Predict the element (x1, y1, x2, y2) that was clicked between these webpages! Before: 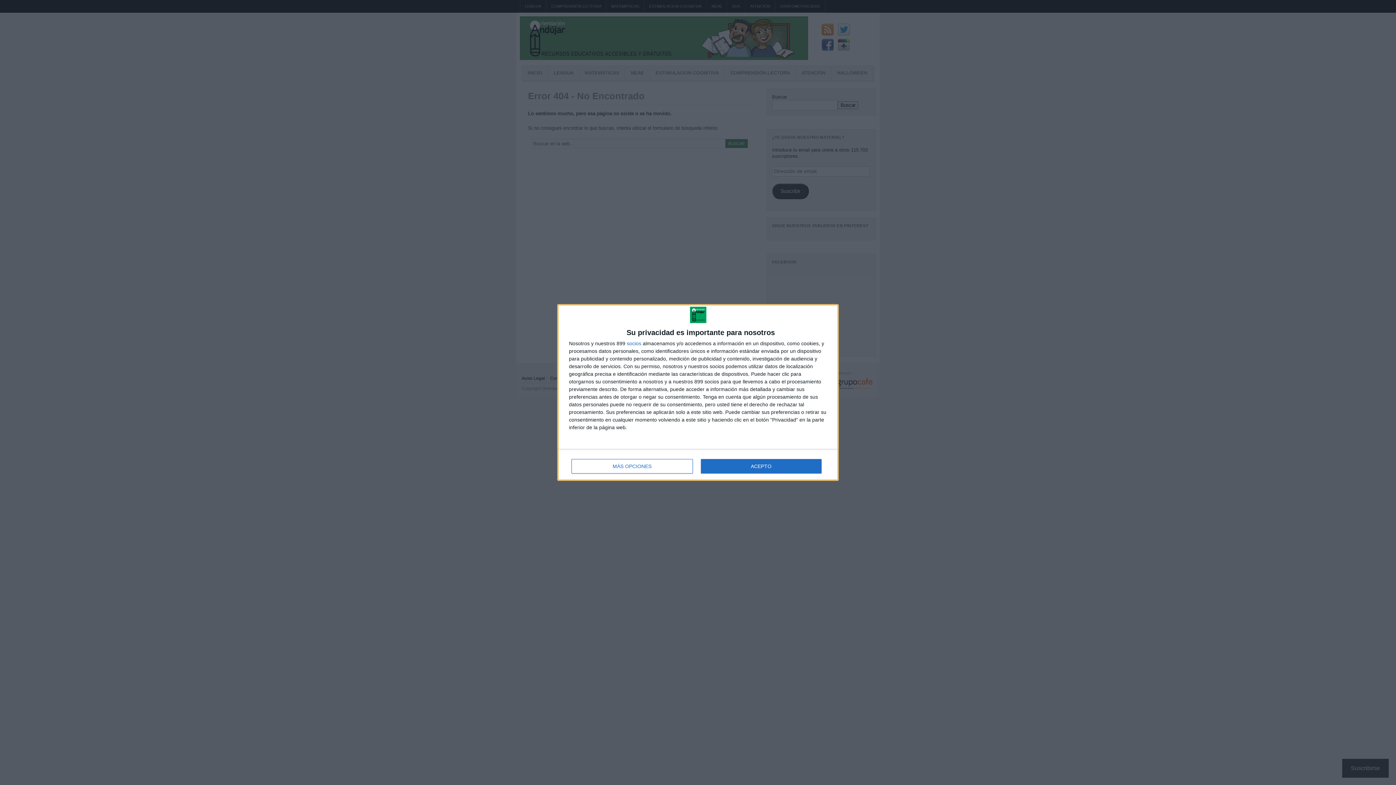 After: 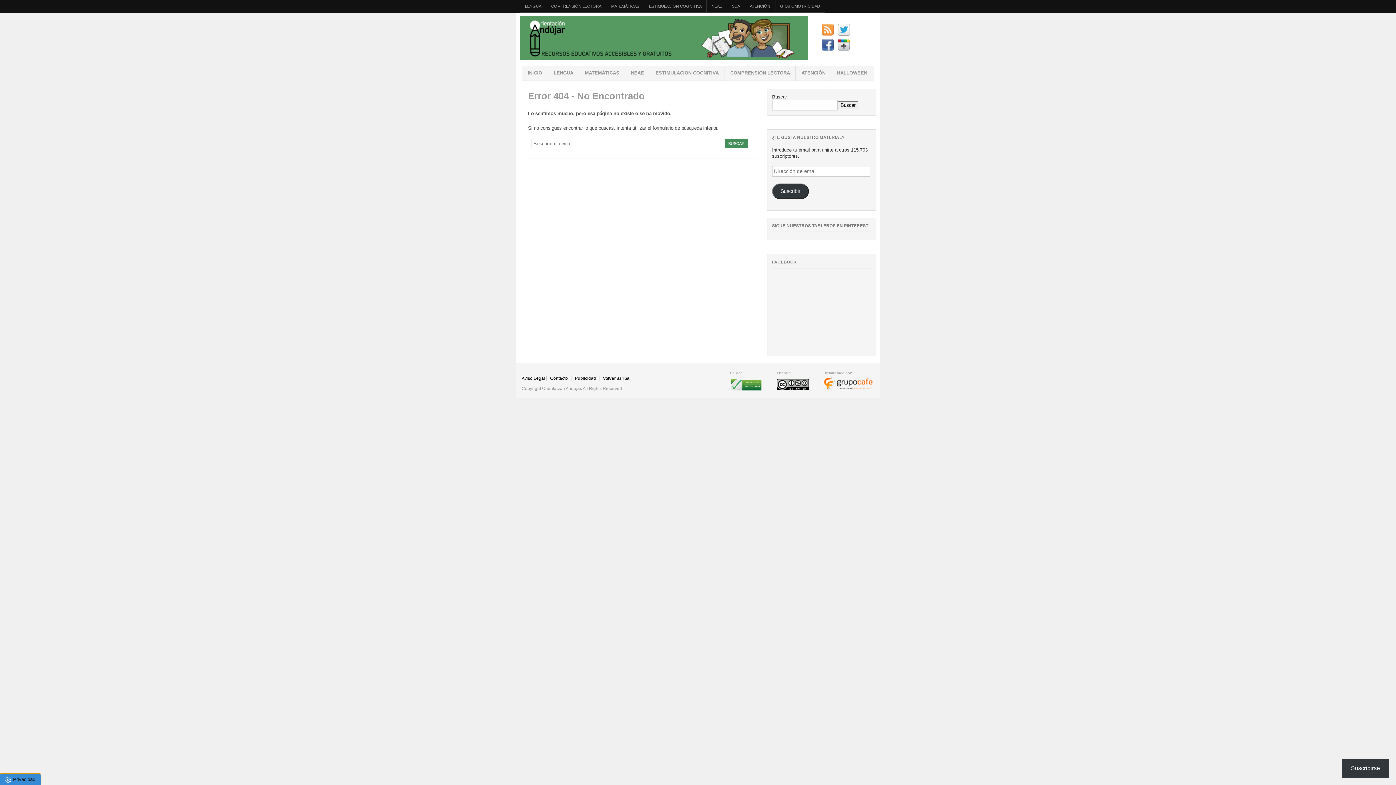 Action: bbox: (700, 459, 821, 473) label: ACEPTO